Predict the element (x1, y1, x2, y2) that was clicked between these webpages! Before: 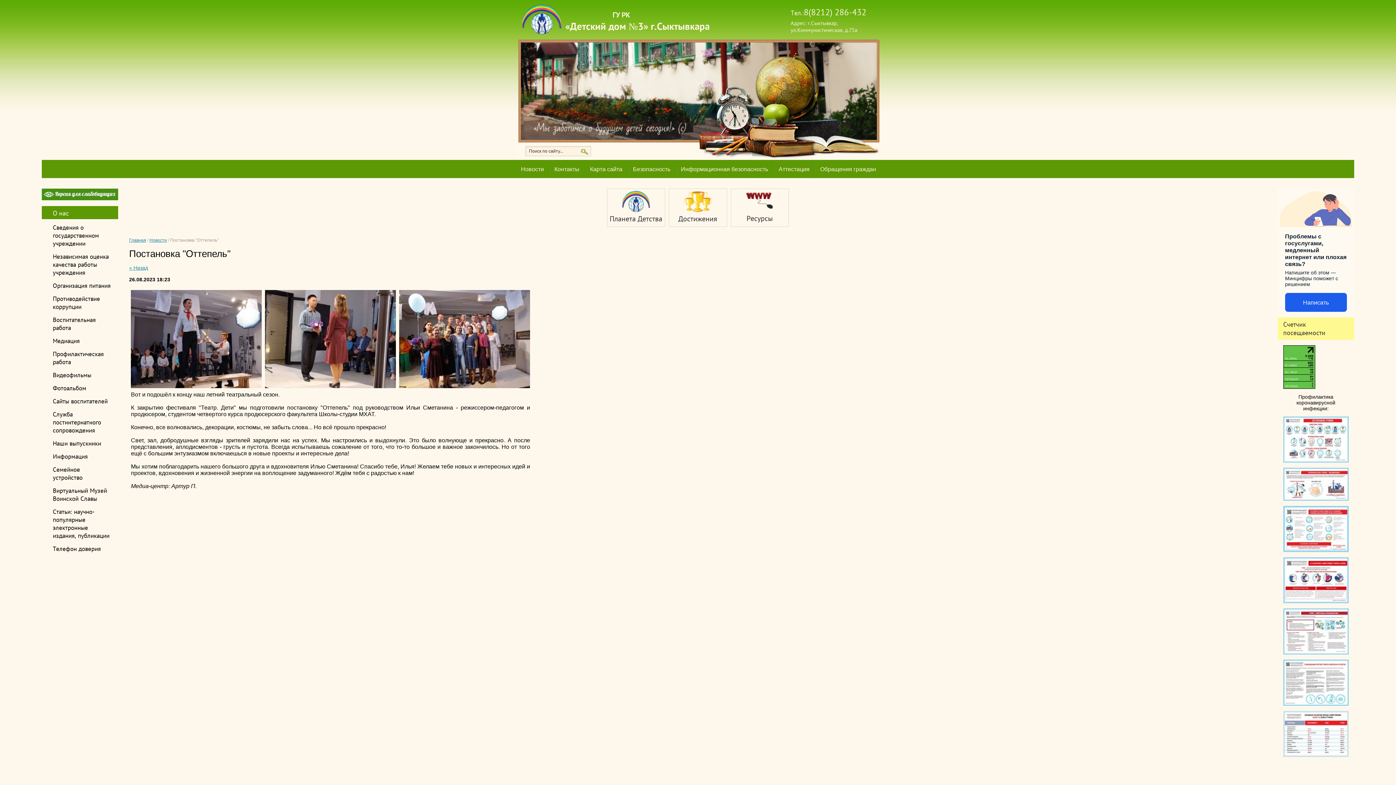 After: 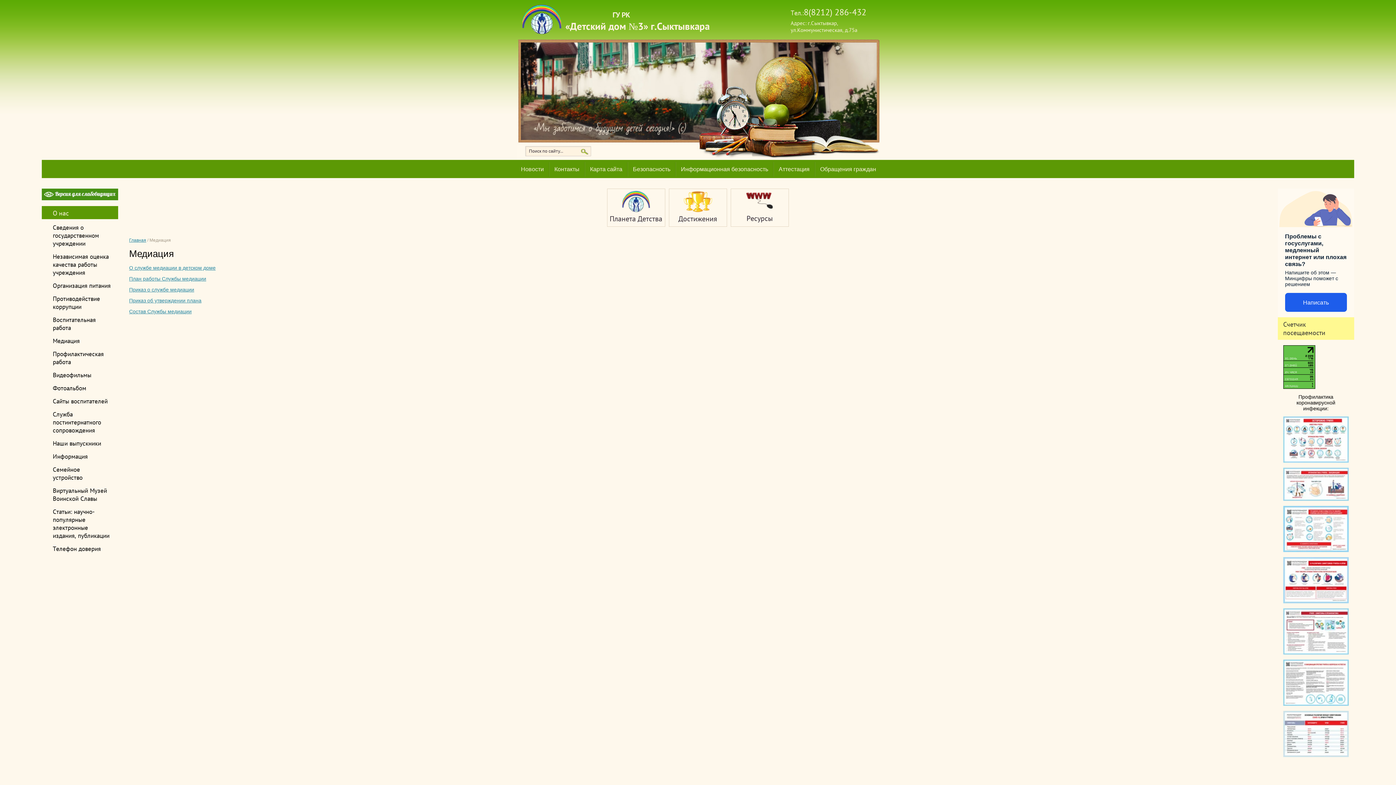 Action: bbox: (41, 334, 118, 347) label: Медиация